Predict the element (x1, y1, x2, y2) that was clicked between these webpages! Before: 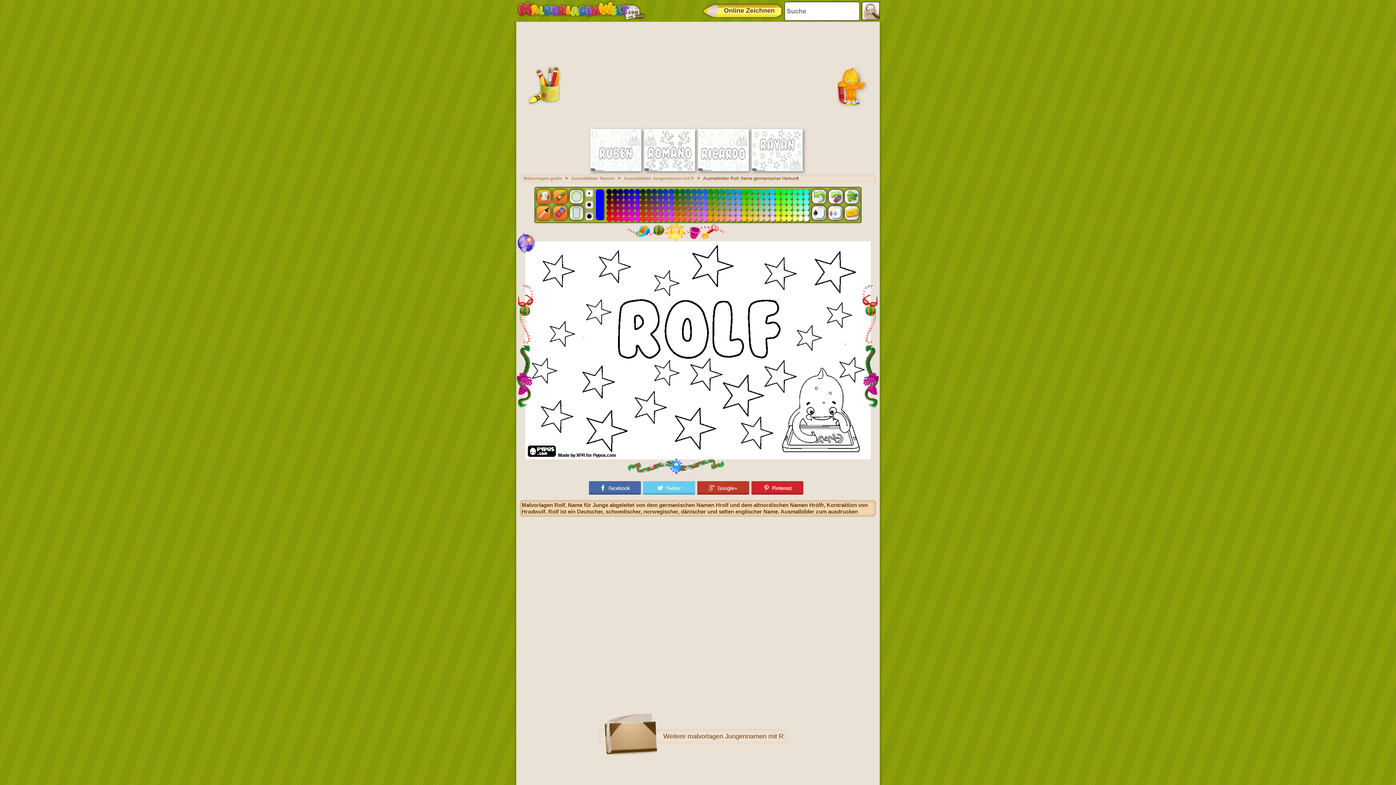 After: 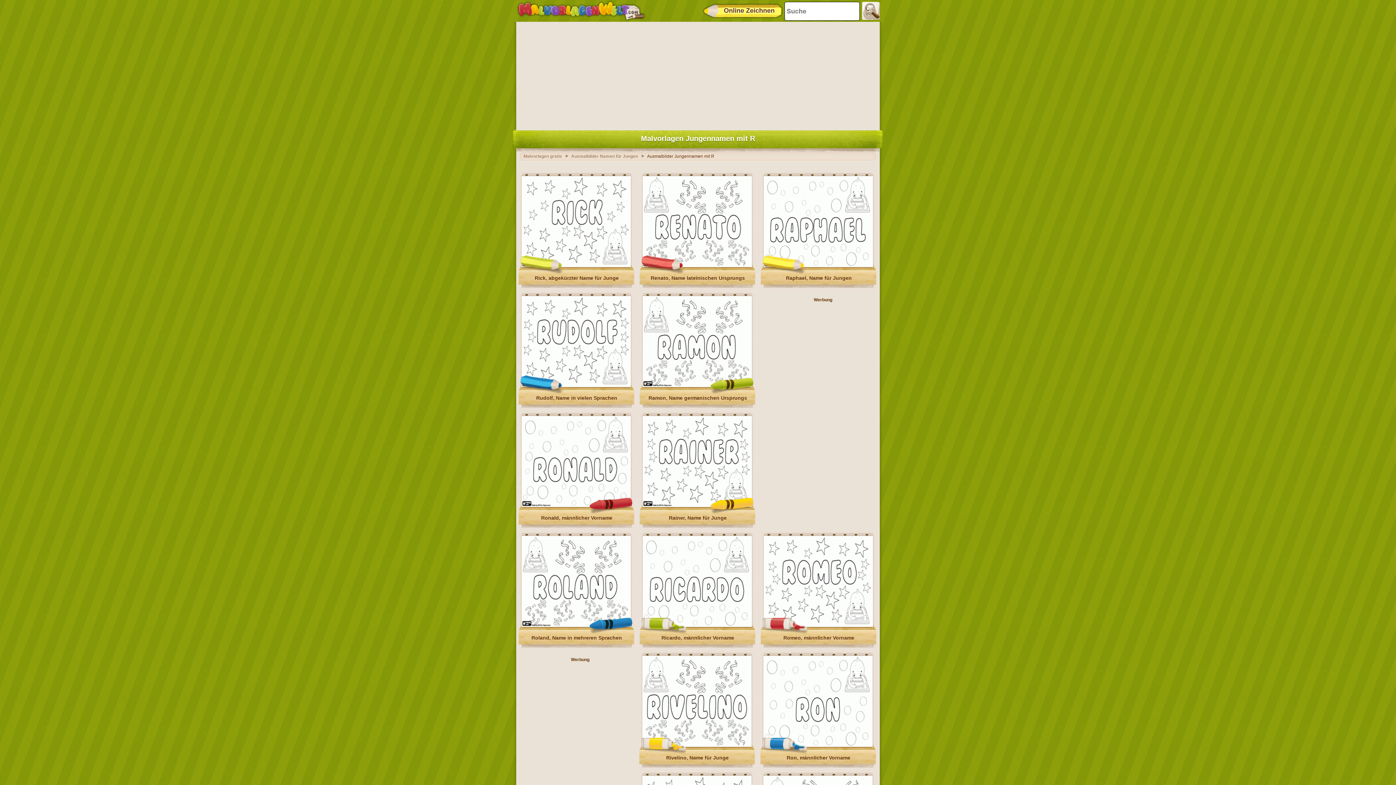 Action: label: malvorlagen Jungennamen mit R bbox: (687, 665, 783, 672)